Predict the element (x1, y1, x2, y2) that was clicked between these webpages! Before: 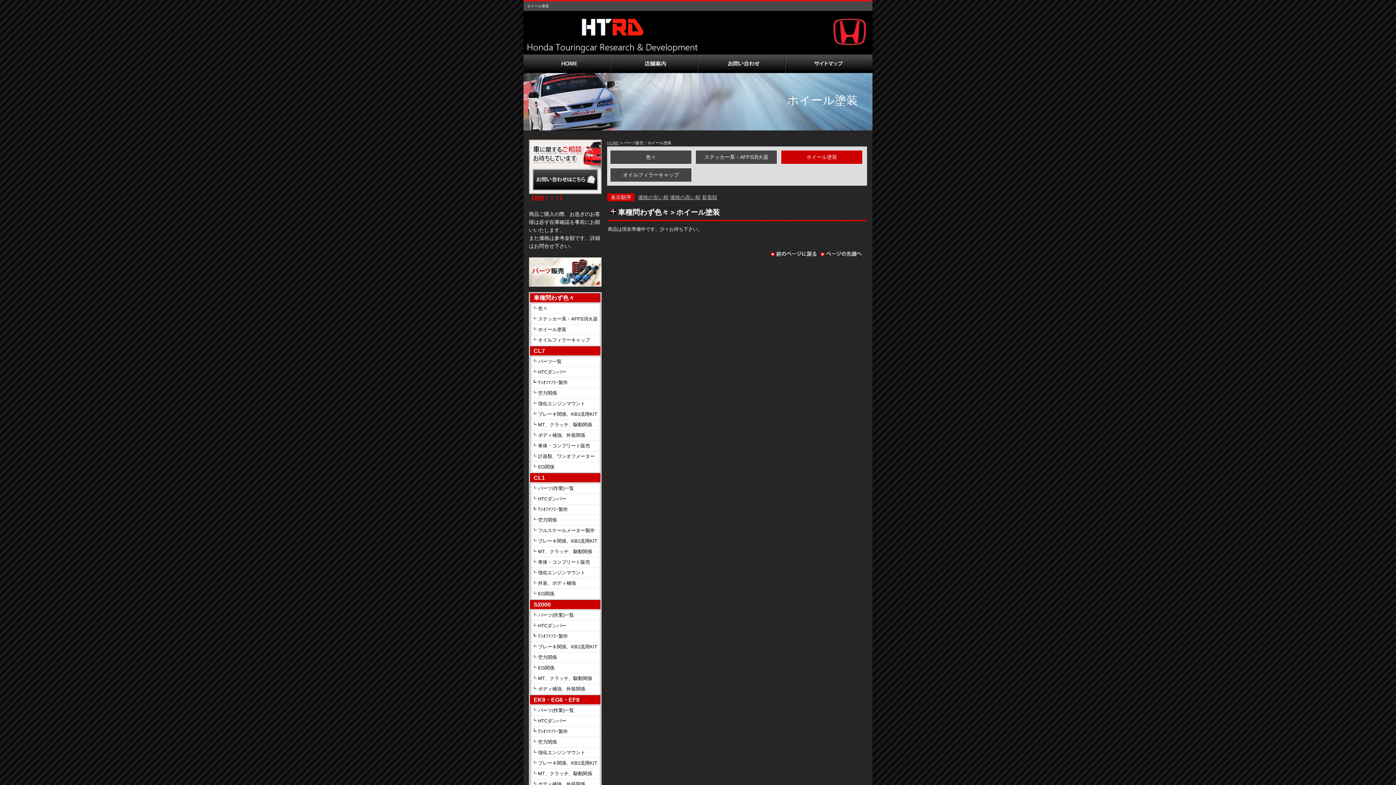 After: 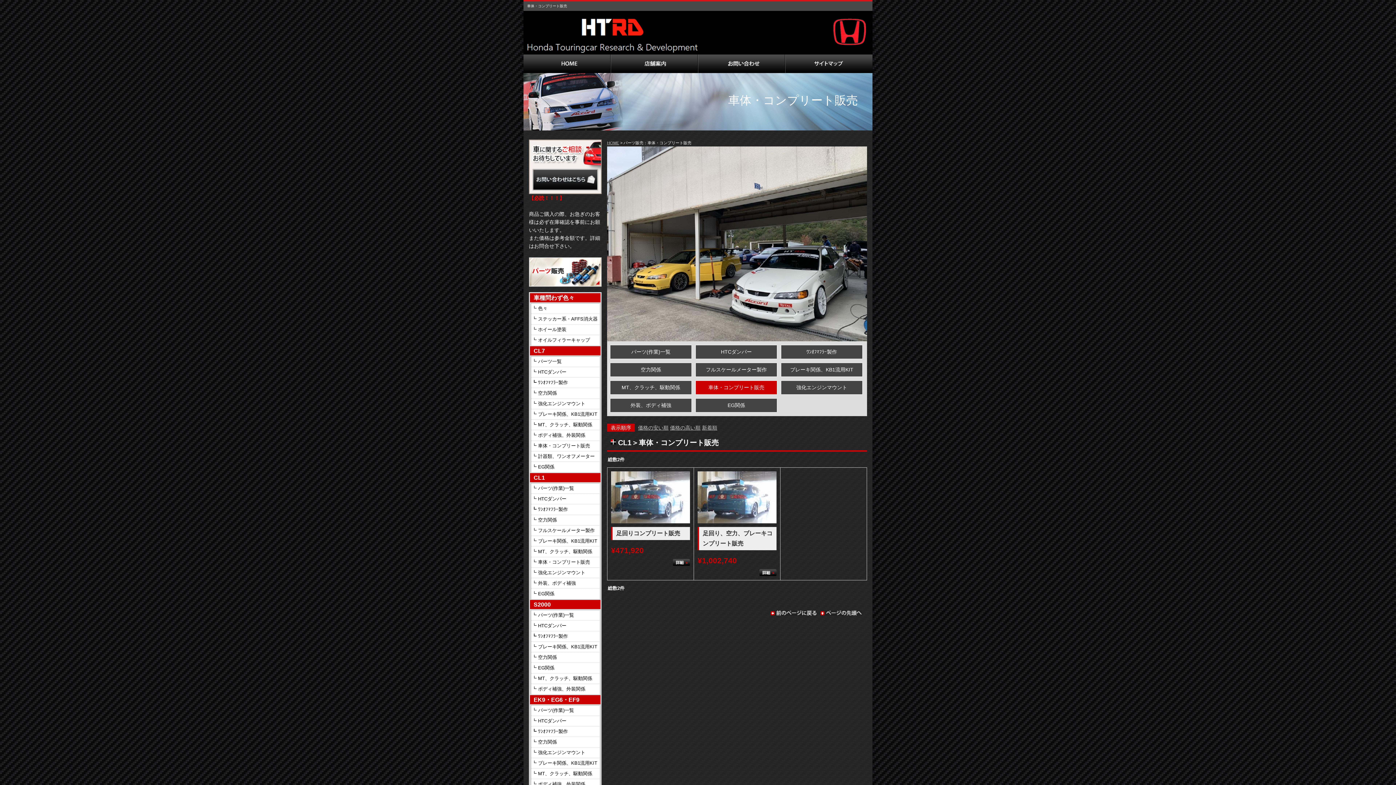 Action: bbox: (532, 558, 598, 566) label: 車体・コンプリート販売